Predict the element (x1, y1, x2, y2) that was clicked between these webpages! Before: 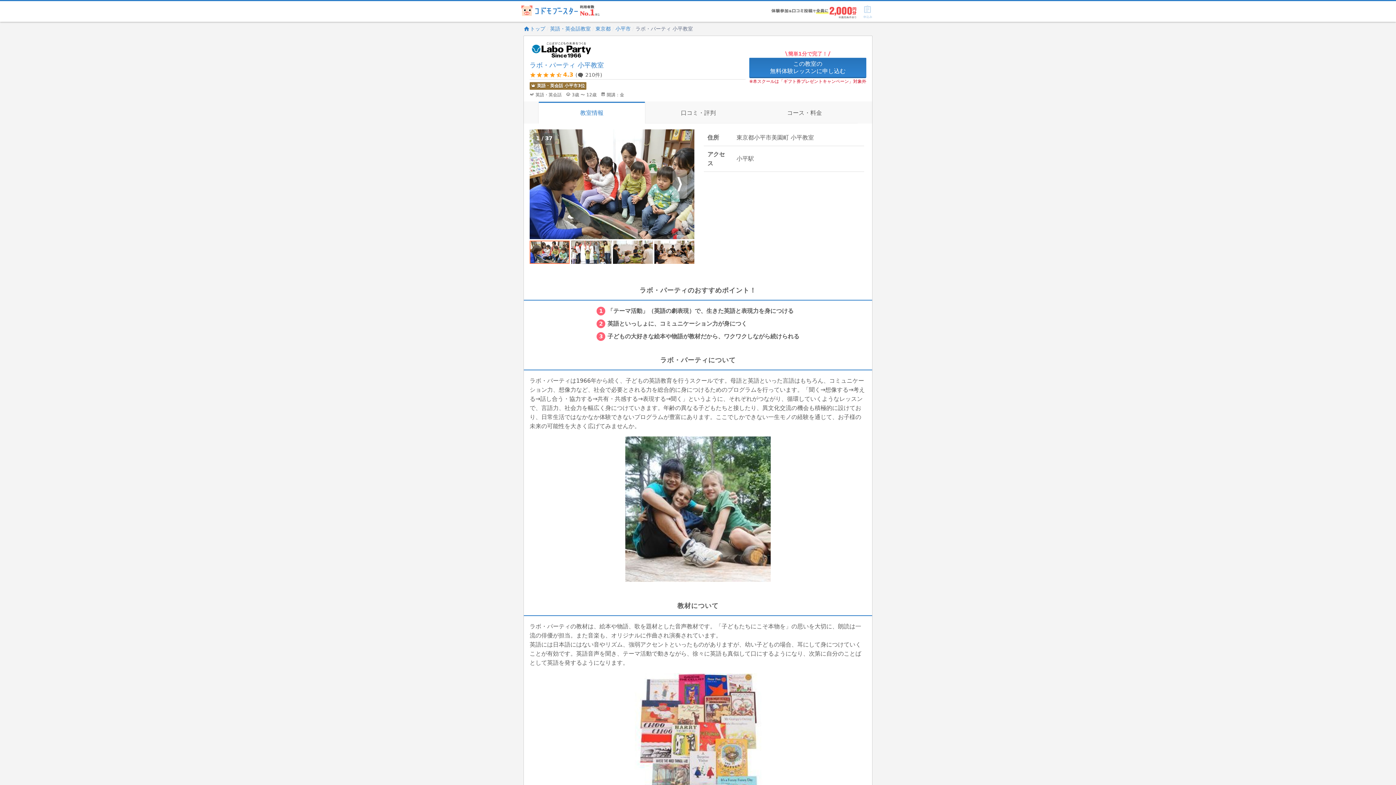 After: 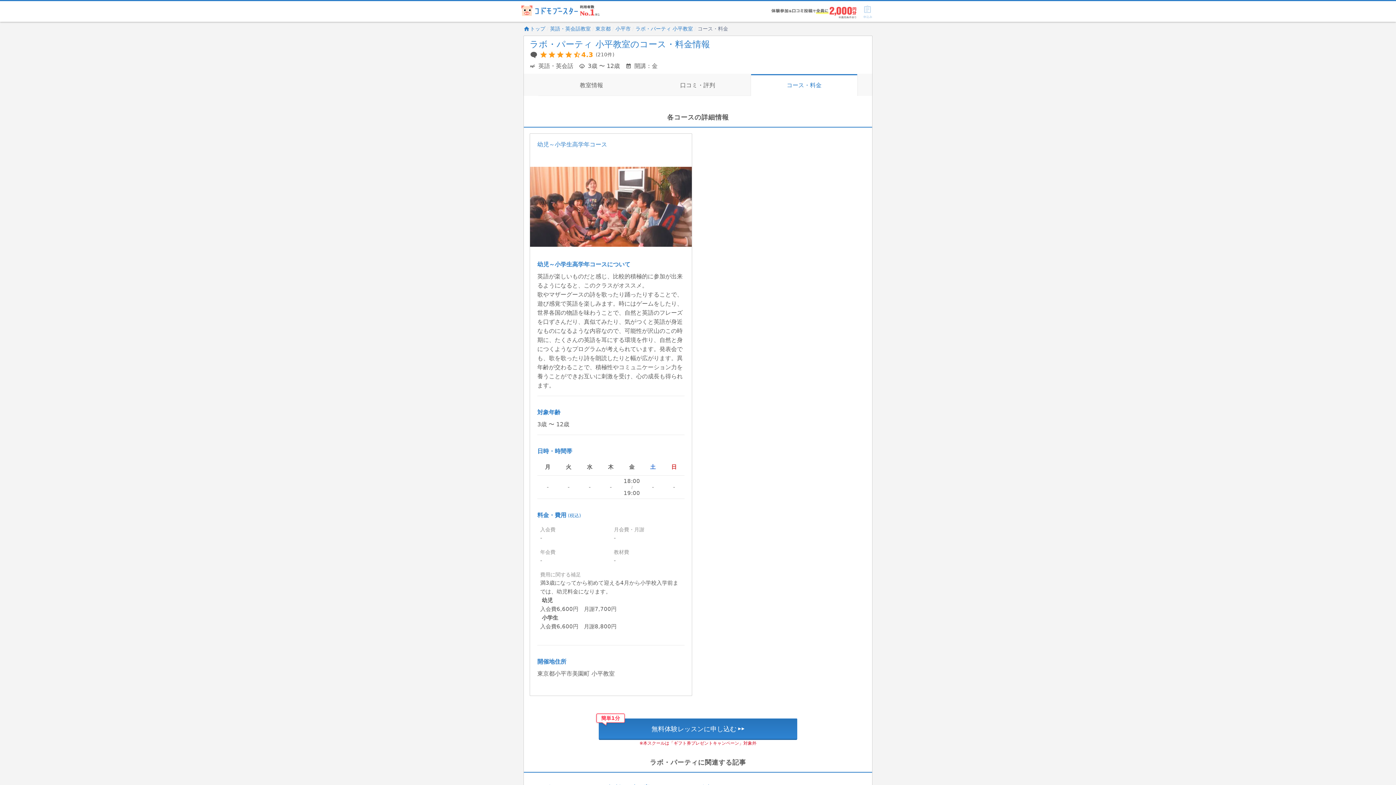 Action: label: コース・料金 bbox: (751, 101, 857, 123)